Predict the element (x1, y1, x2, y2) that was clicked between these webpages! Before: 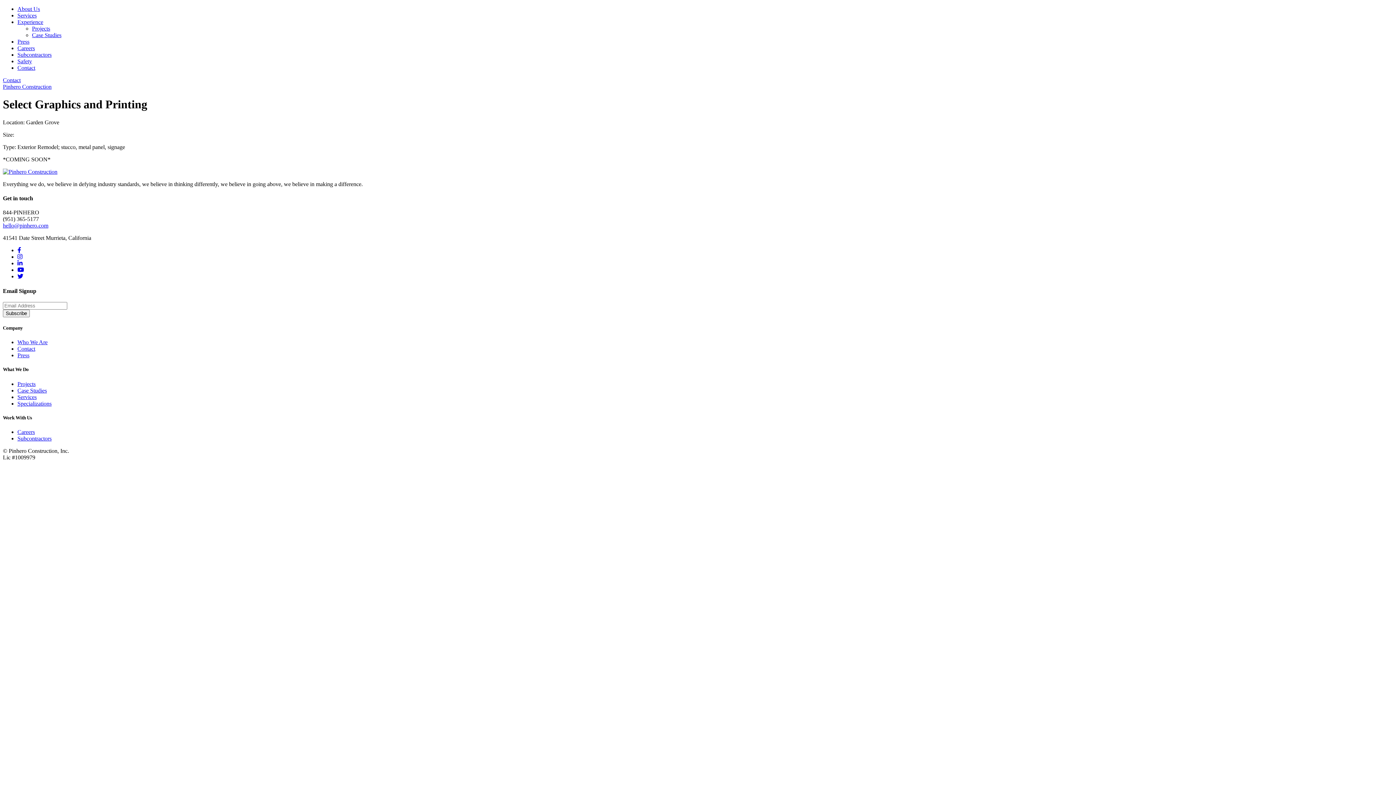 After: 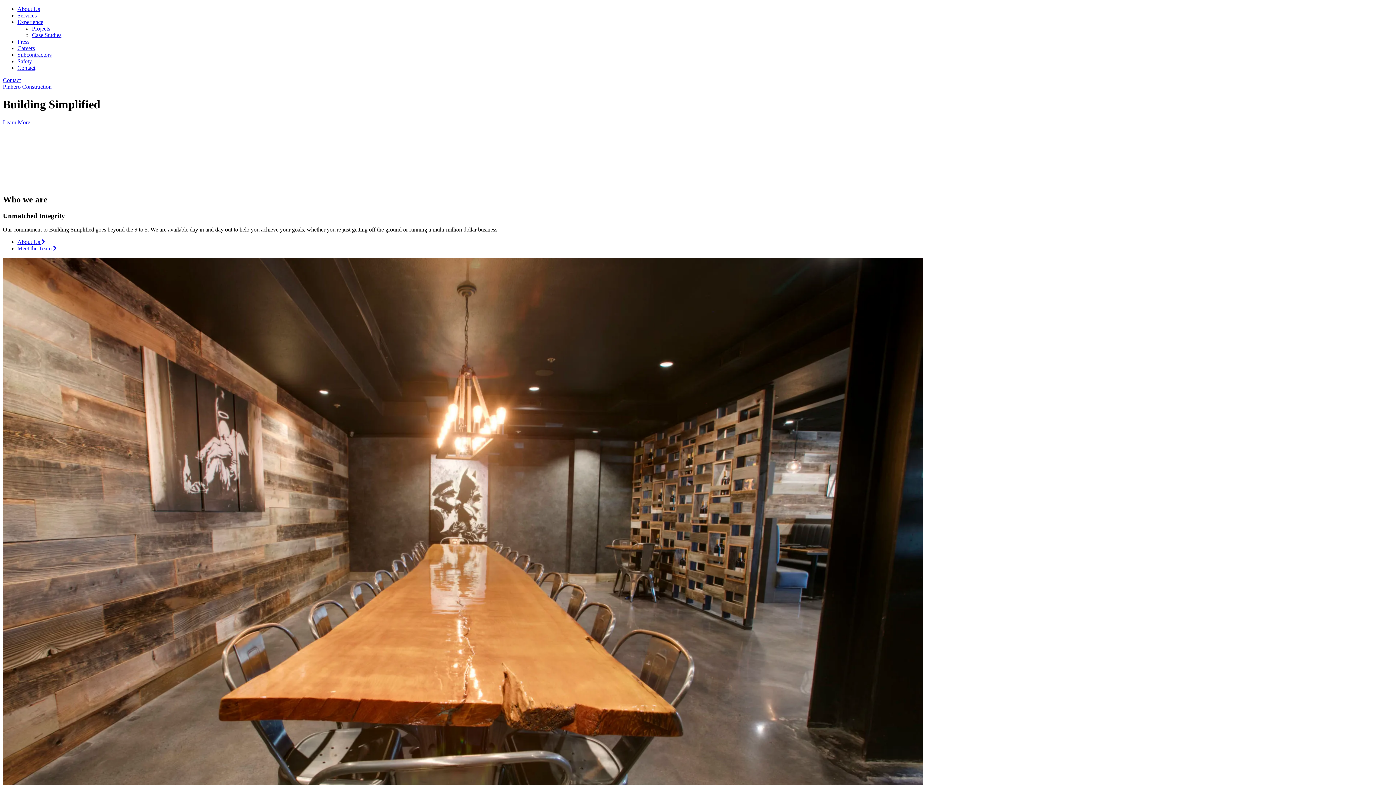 Action: bbox: (2, 168, 57, 174)